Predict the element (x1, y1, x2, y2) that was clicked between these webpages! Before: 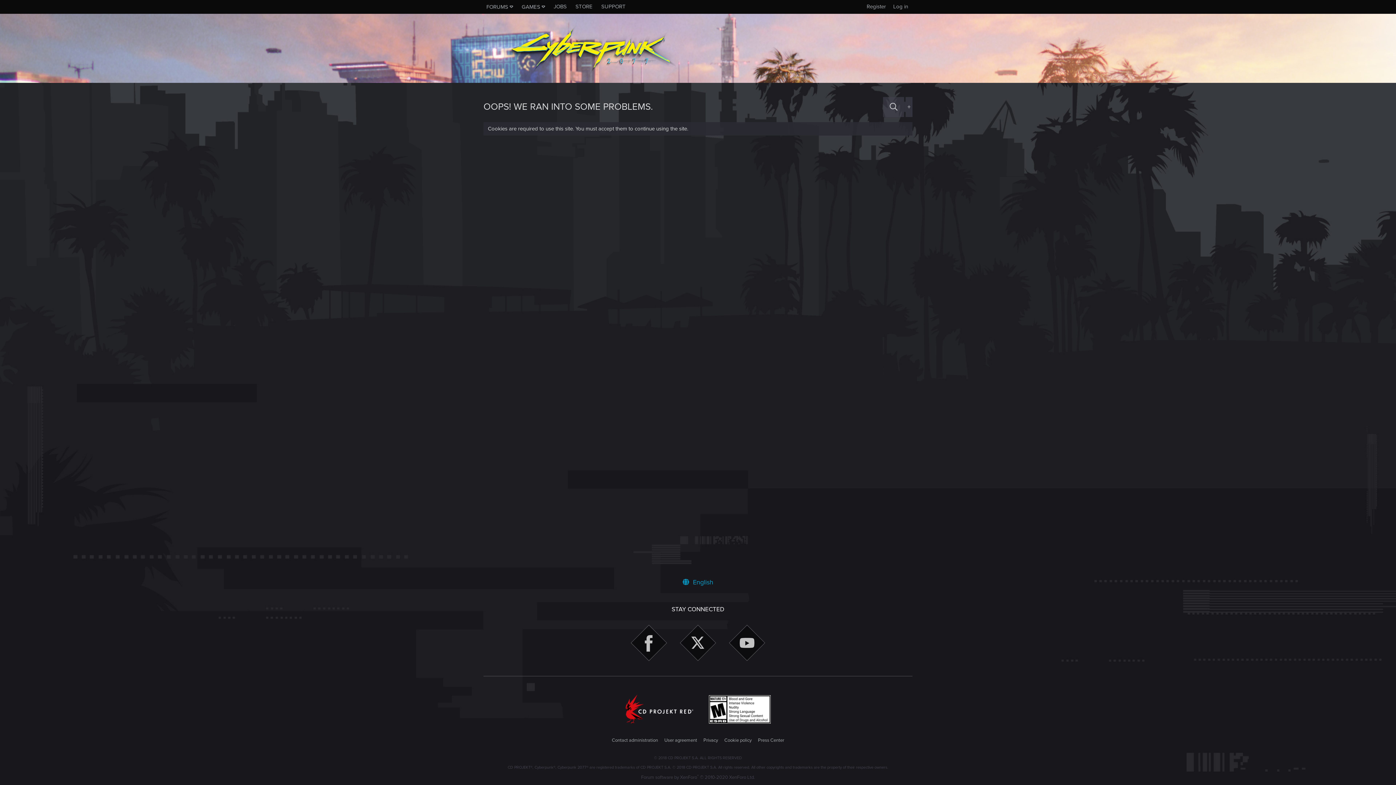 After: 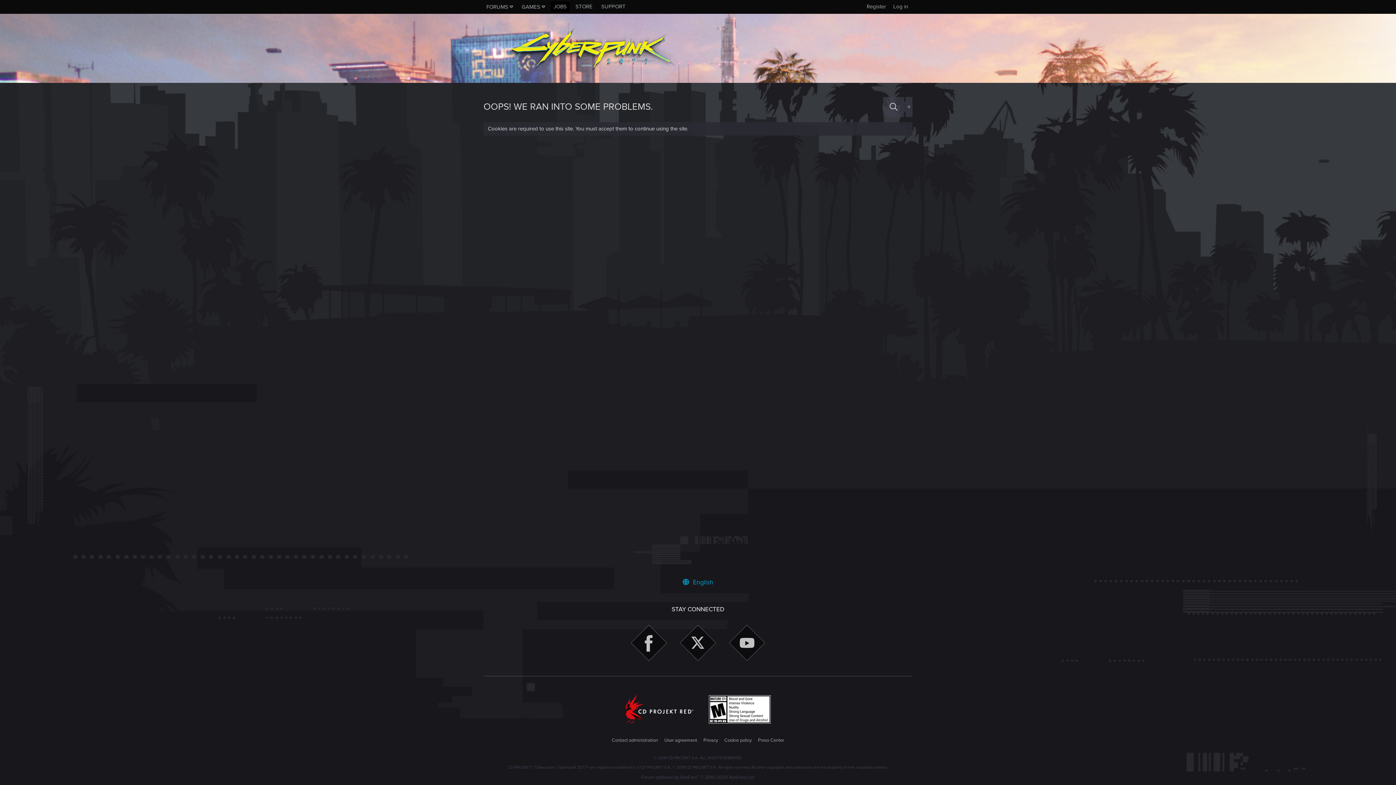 Action: bbox: (550, 1, 569, 12) label: JOBS